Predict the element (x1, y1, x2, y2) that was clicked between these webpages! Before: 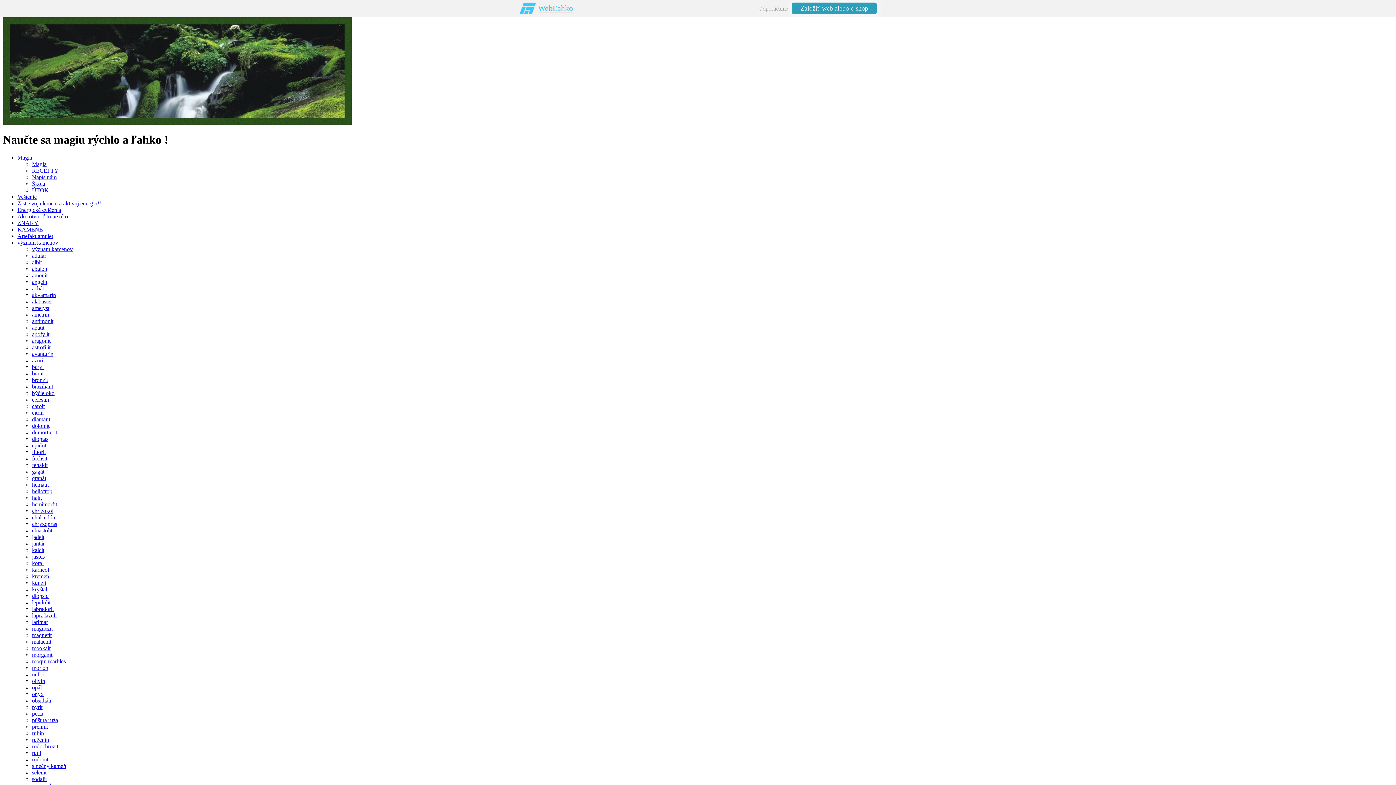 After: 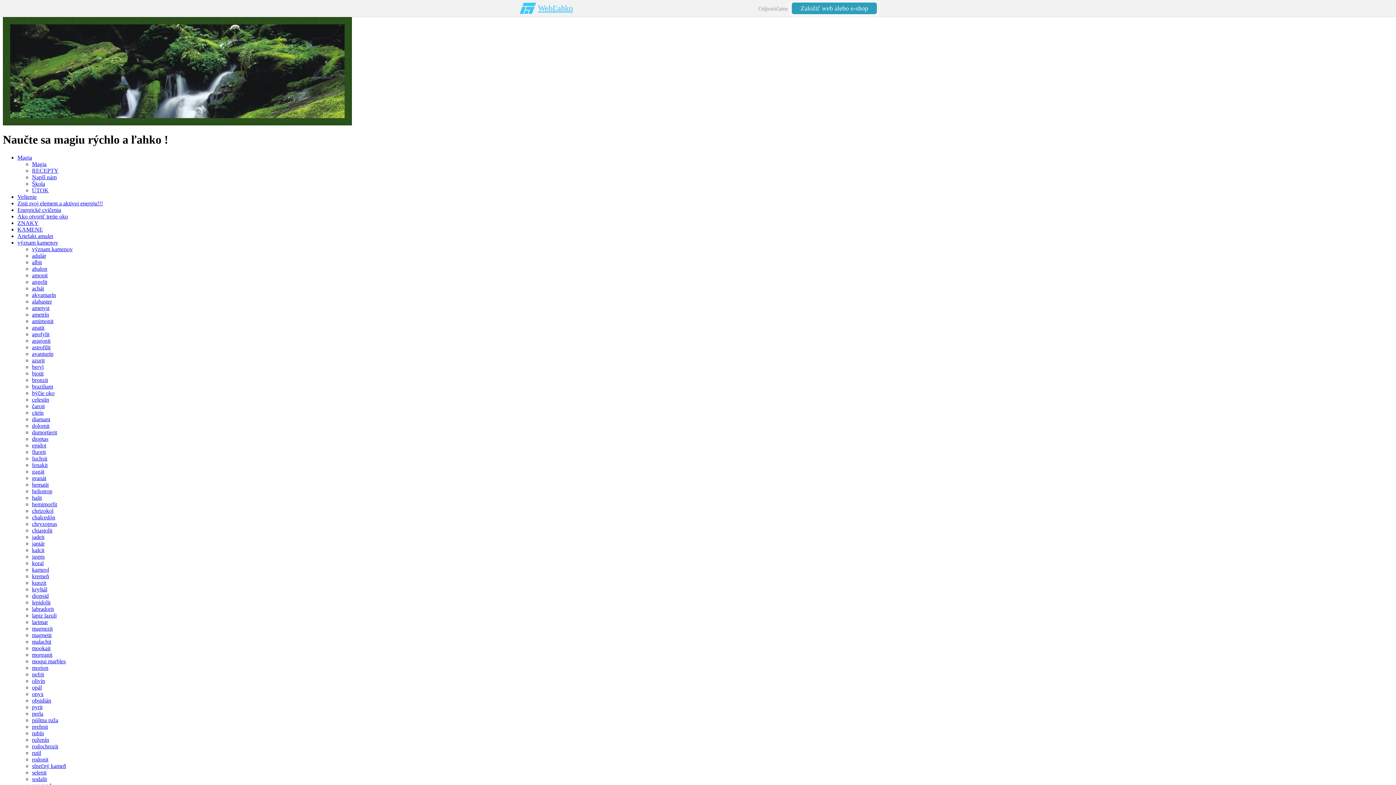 Action: bbox: (32, 449, 45, 455) label: fluorit